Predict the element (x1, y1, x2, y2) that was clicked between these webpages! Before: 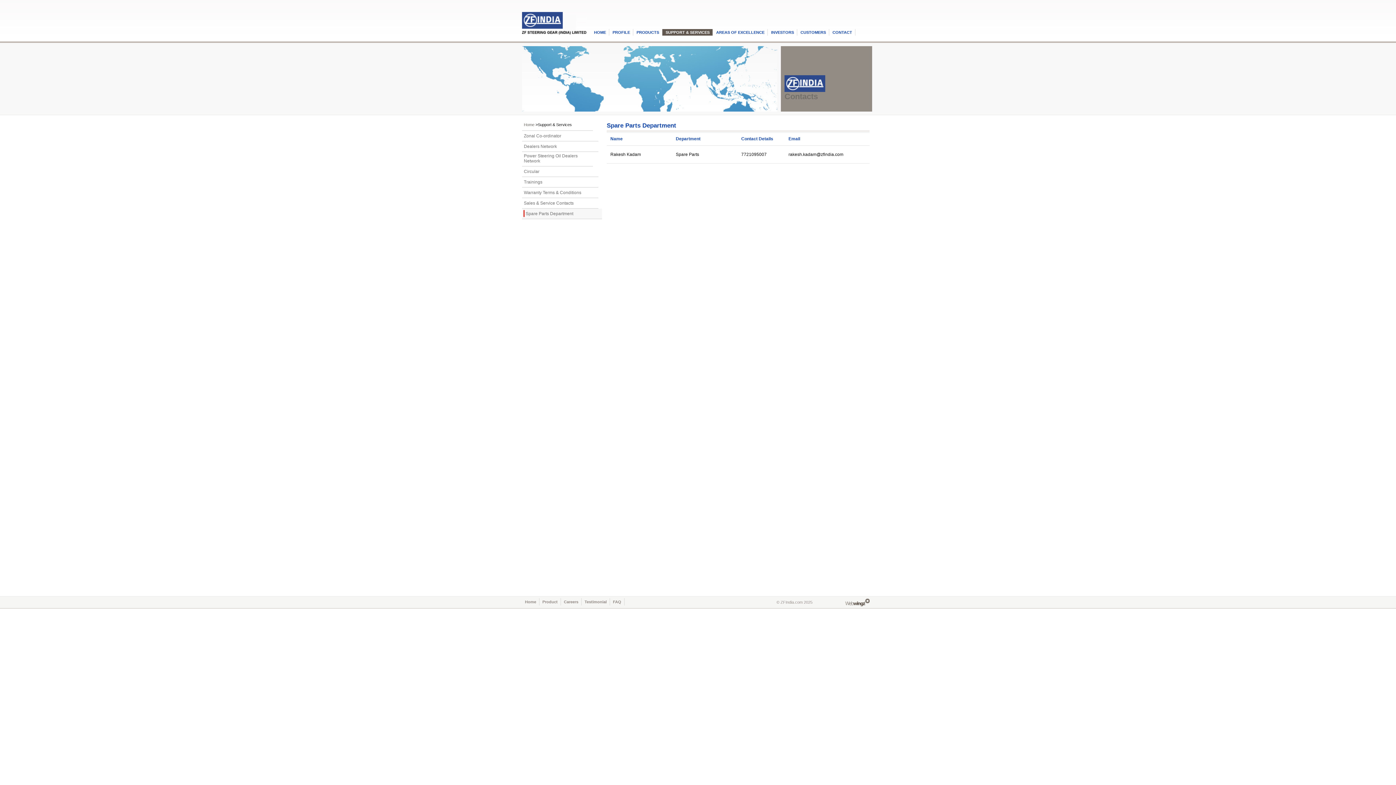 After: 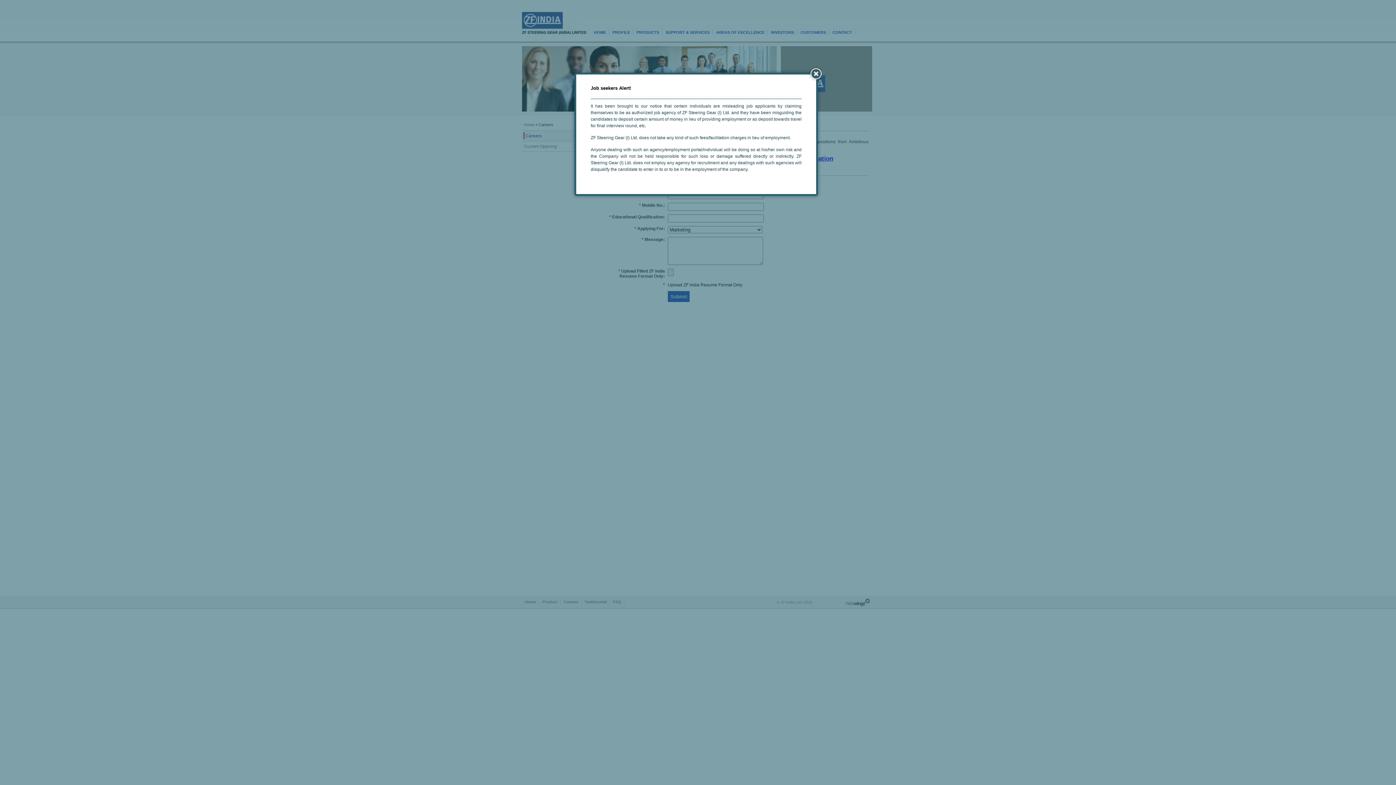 Action: bbox: (561, 598, 581, 605) label: Careers